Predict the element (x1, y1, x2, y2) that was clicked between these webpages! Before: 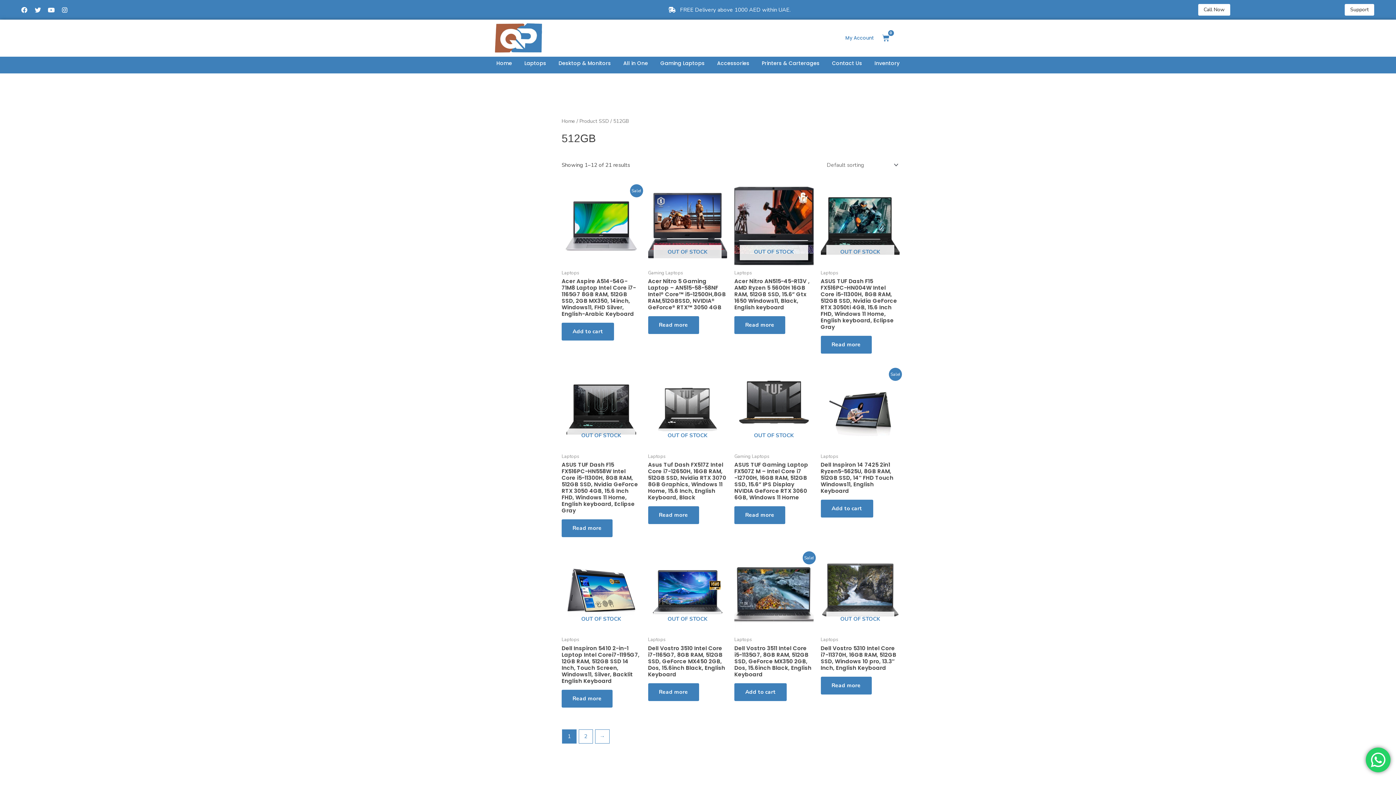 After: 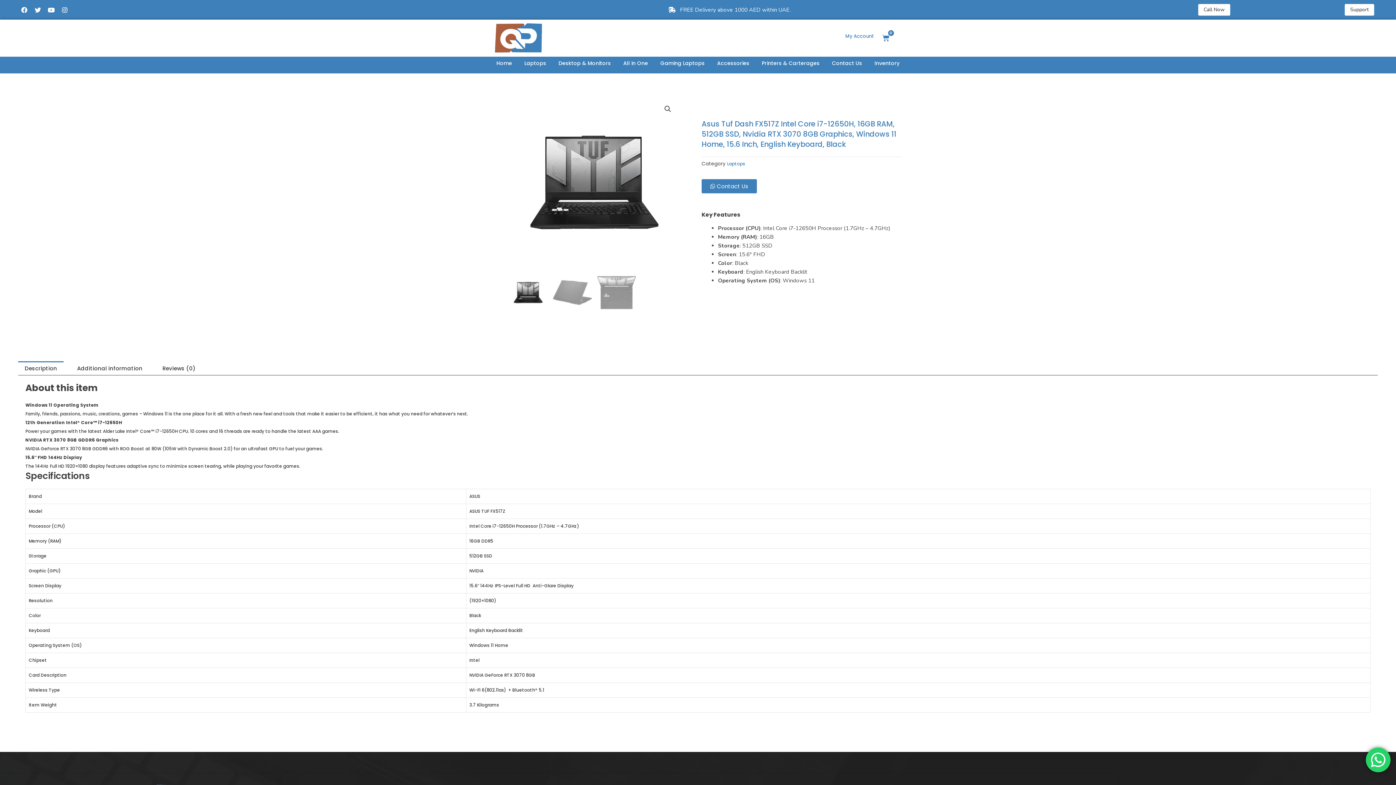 Action: label: Read more about “Asus Tuf Dash FX517Z  Intel Core i7-12650H, 16GB RAM, 512GB SSD, Nvidia RTX 3070 8GB Graphics, Windows 11 Home, 15.6 Inch, English Keyboard, Black” bbox: (648, 506, 699, 524)